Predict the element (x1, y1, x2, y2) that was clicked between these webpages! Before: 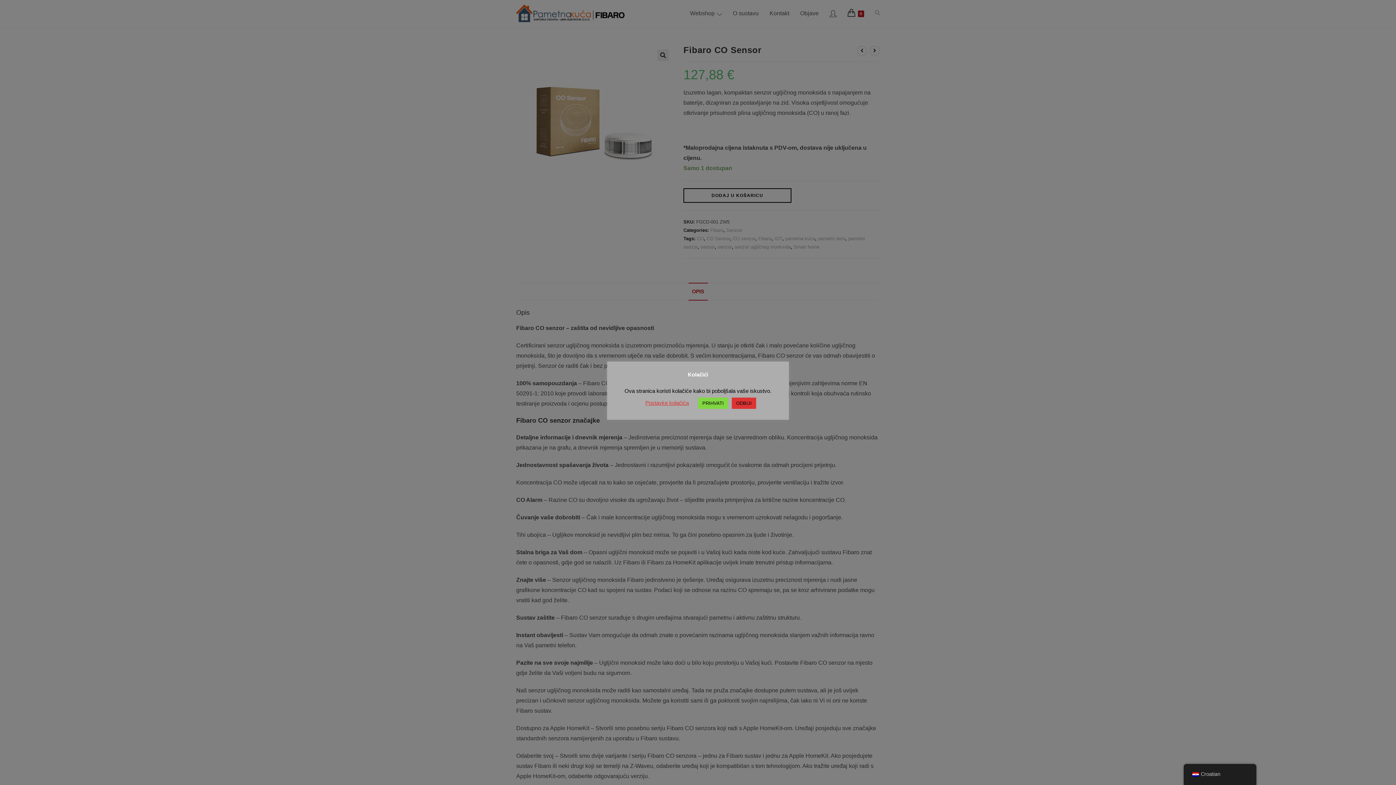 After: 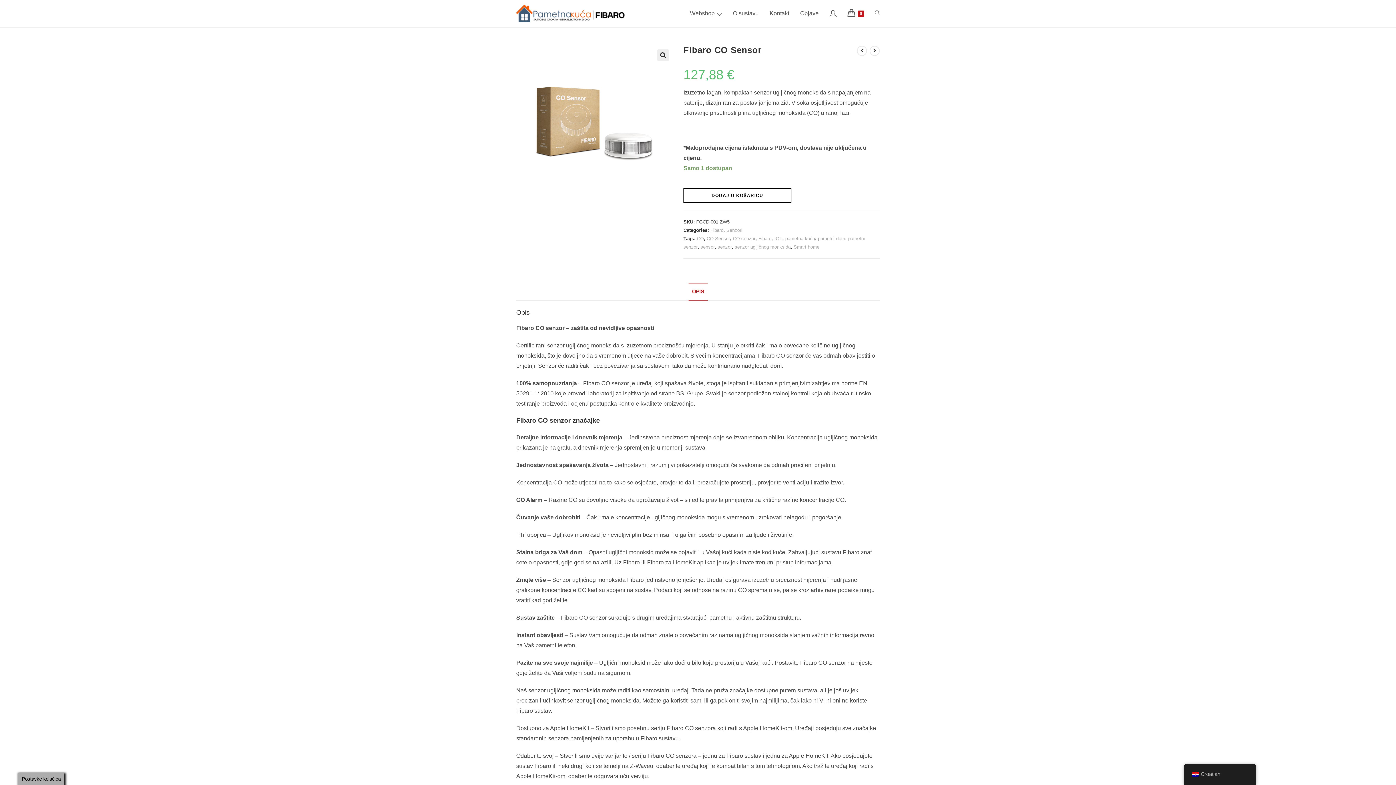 Action: bbox: (698, 397, 728, 409) label: PRIHVATI